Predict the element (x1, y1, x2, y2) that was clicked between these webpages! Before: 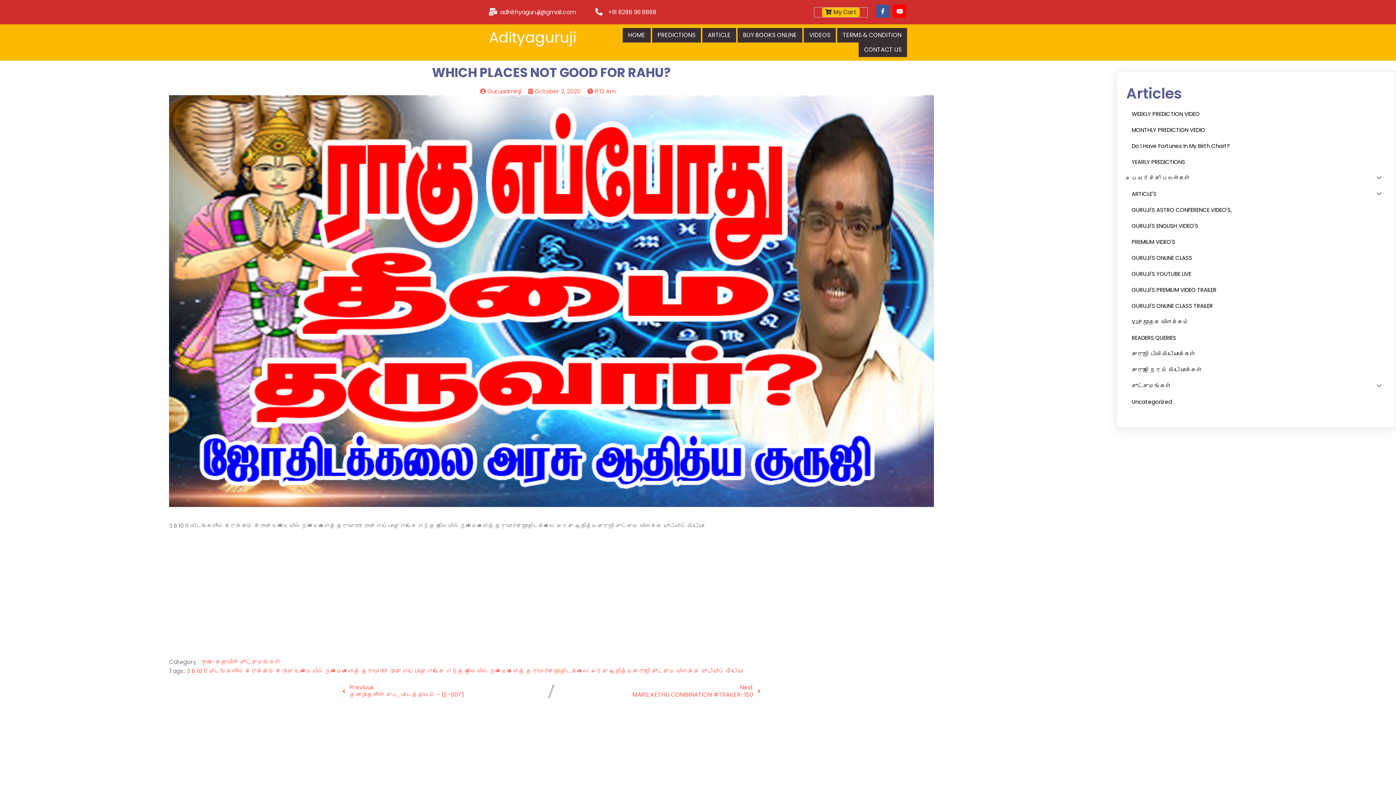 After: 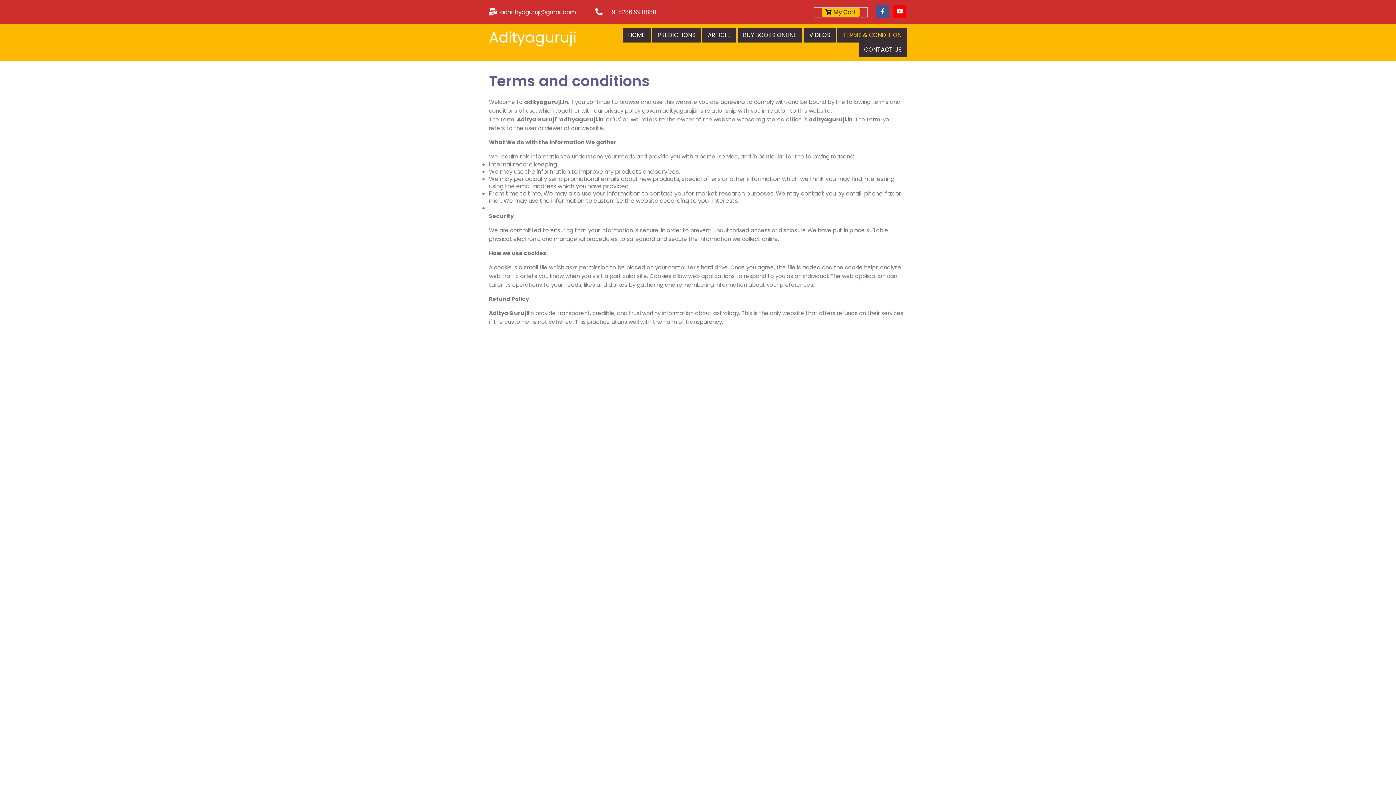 Action: bbox: (837, 28, 907, 42) label: TERMS & CONDITION